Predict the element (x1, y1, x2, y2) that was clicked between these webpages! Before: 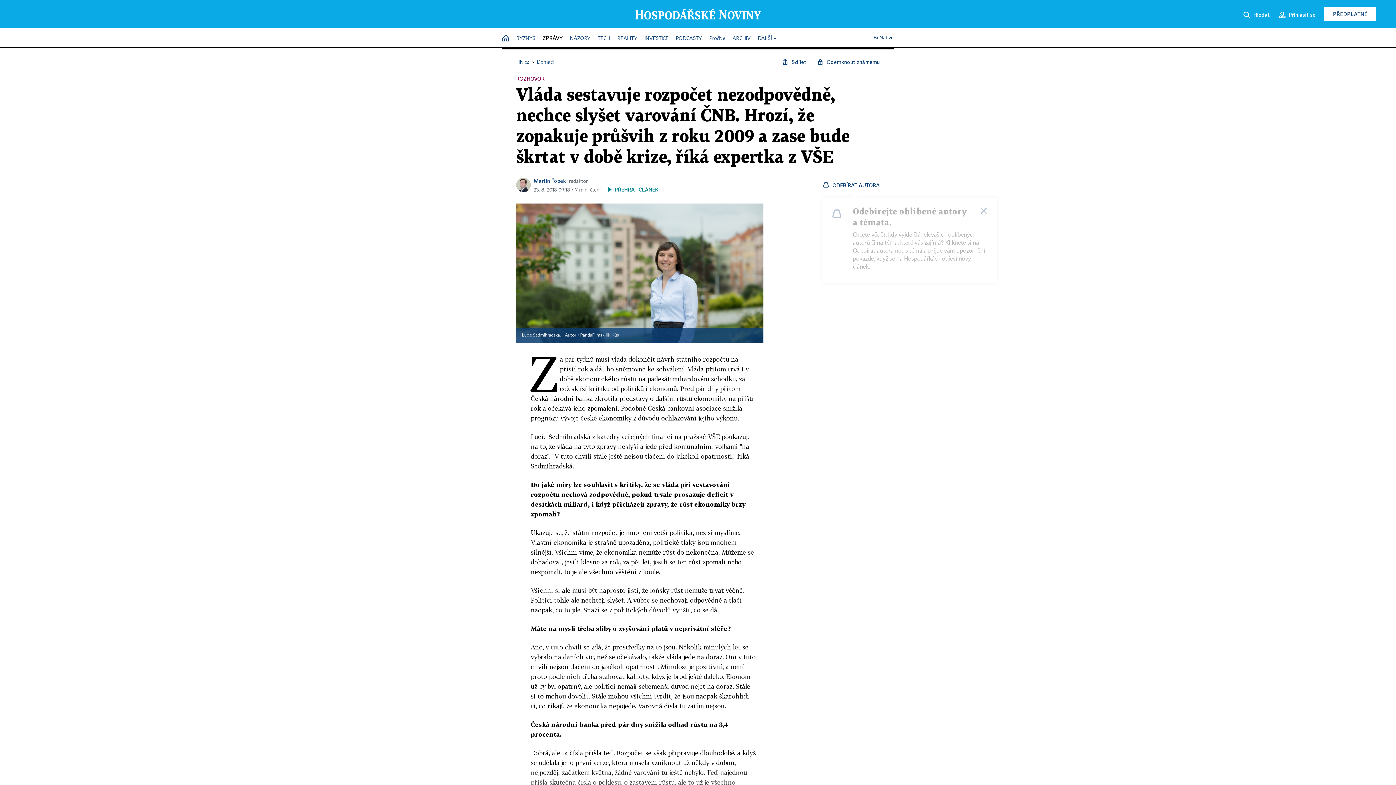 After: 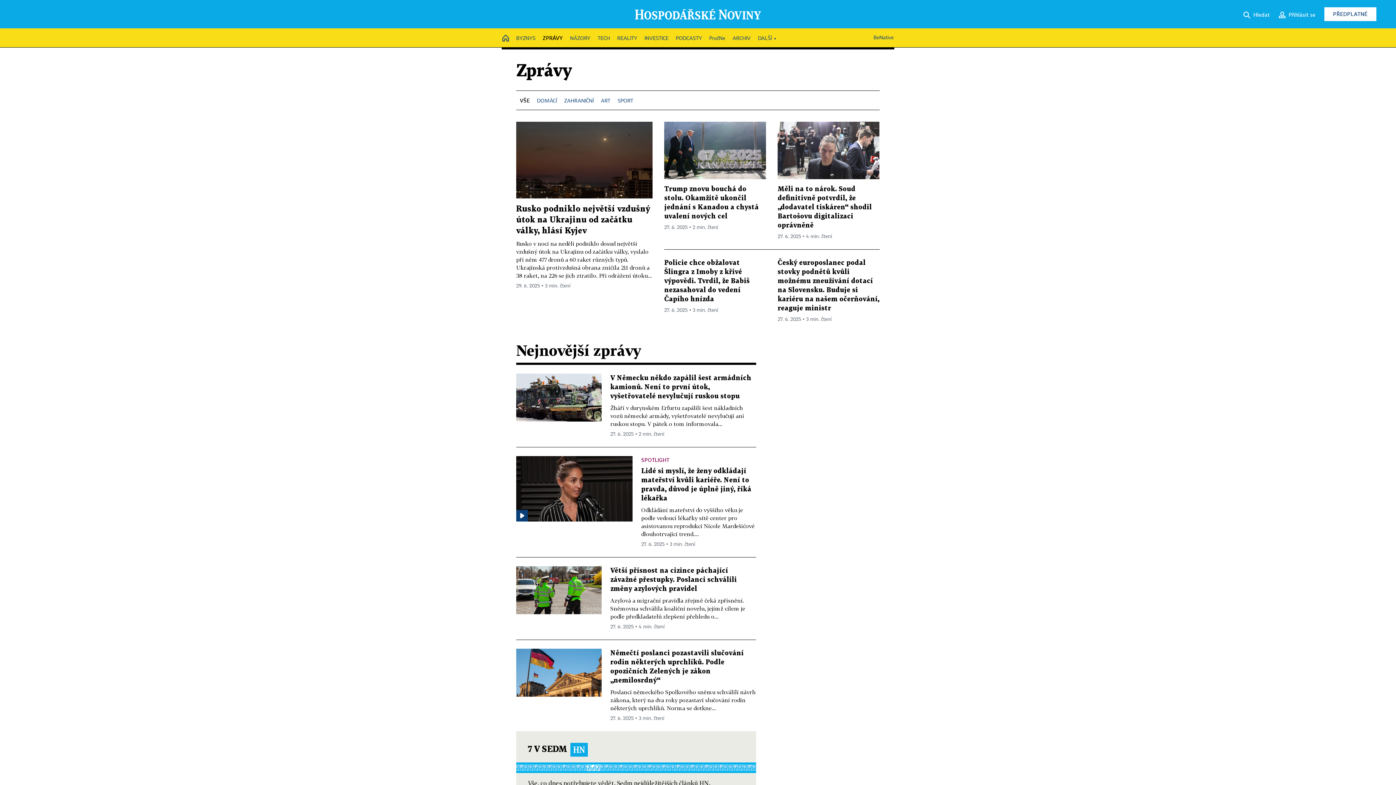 Action: label: ZPRÁVY bbox: (542, 31, 562, 44)